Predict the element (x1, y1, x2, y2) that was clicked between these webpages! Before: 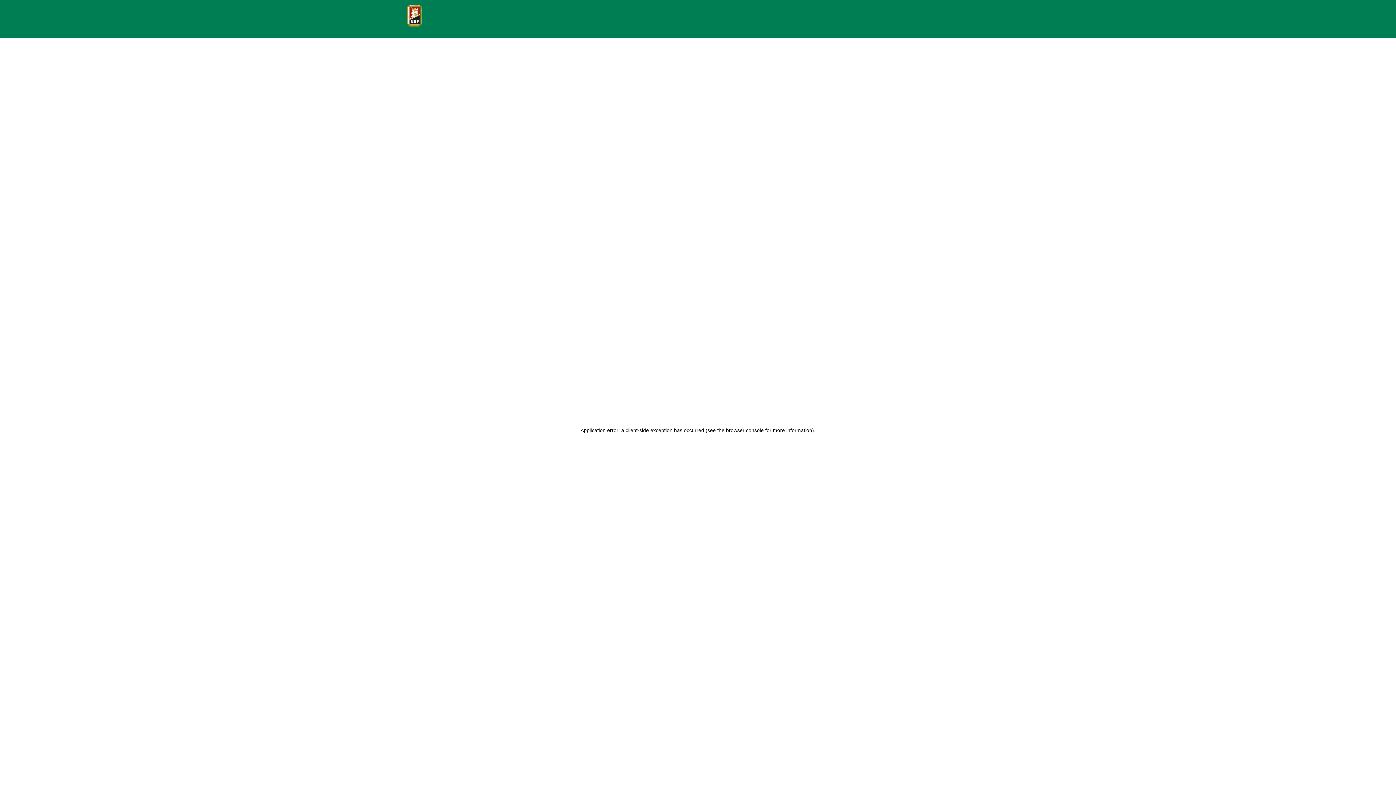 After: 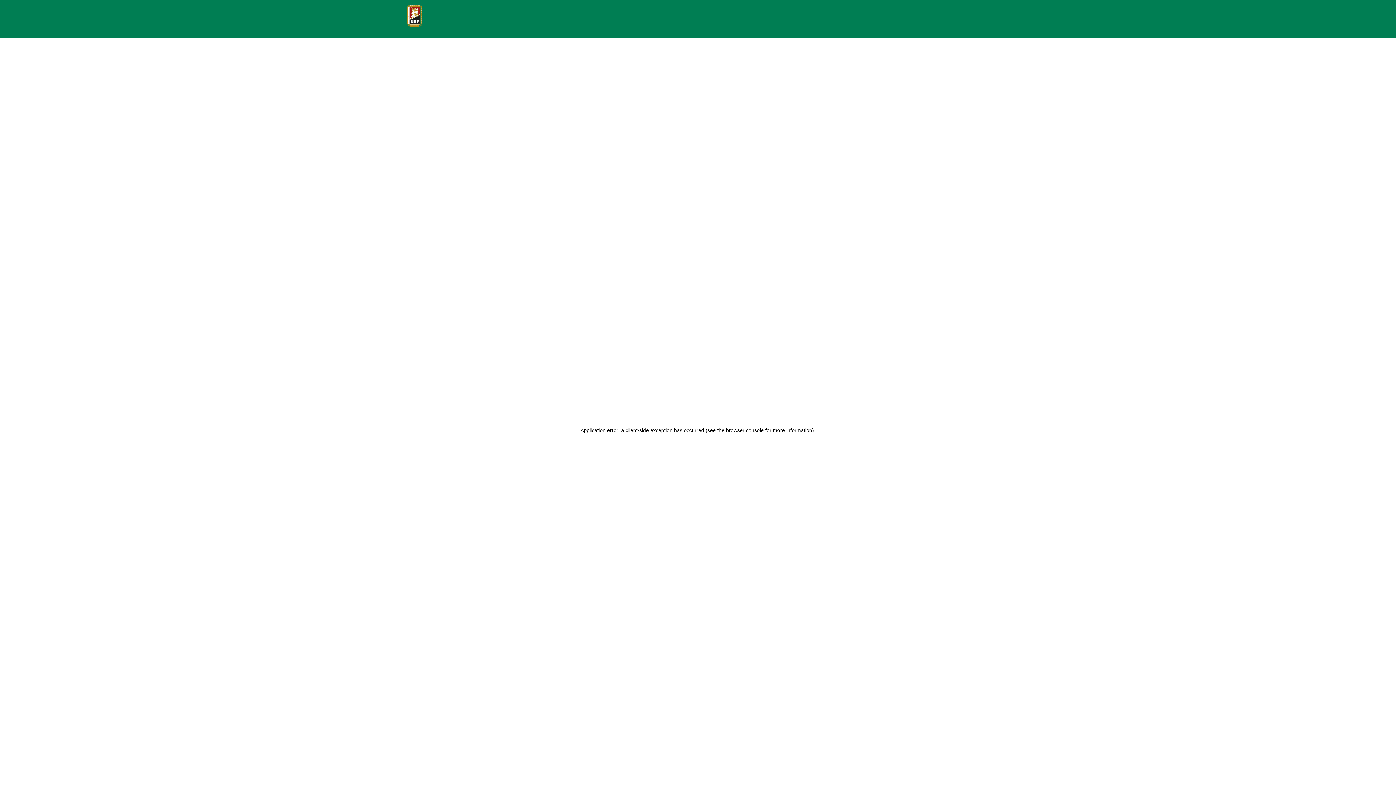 Action: bbox: (407, 4, 425, 26)